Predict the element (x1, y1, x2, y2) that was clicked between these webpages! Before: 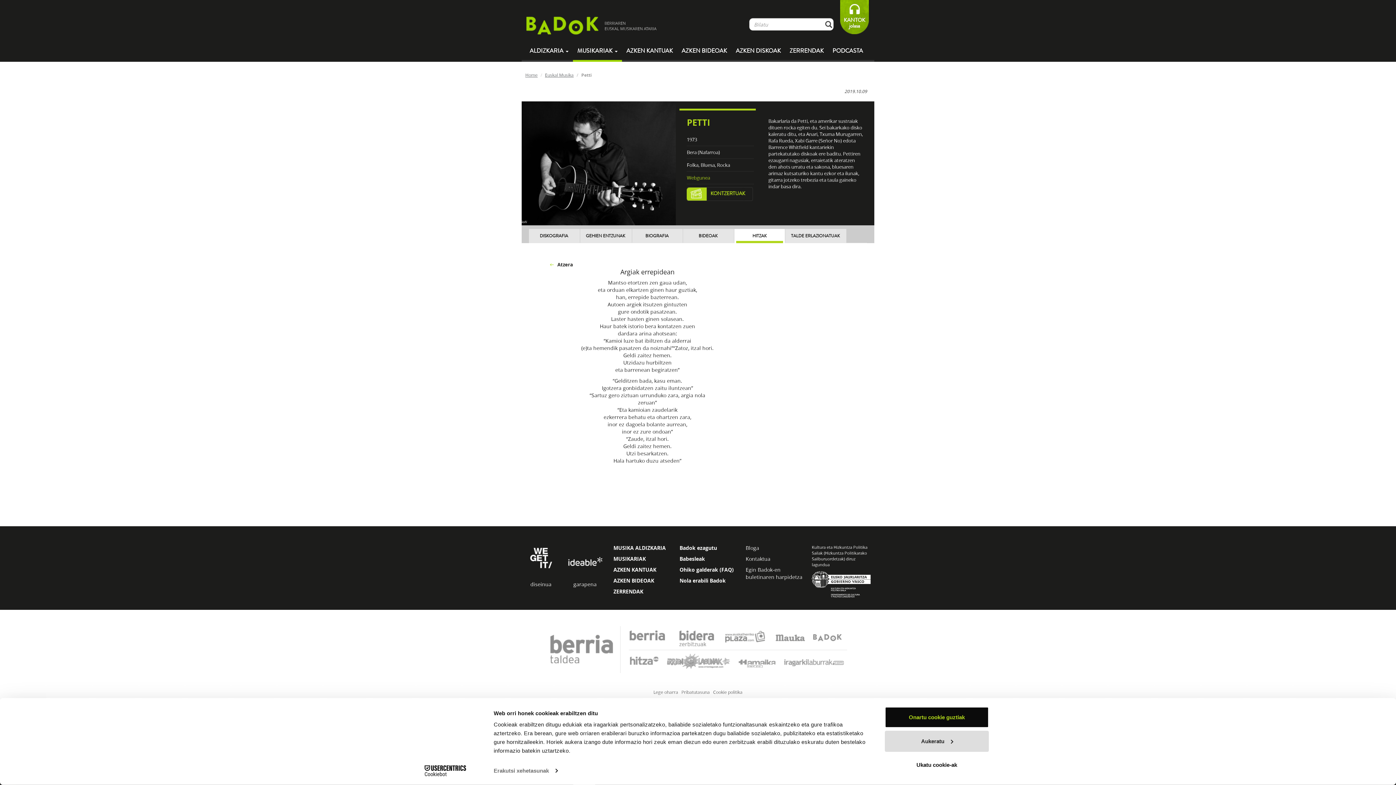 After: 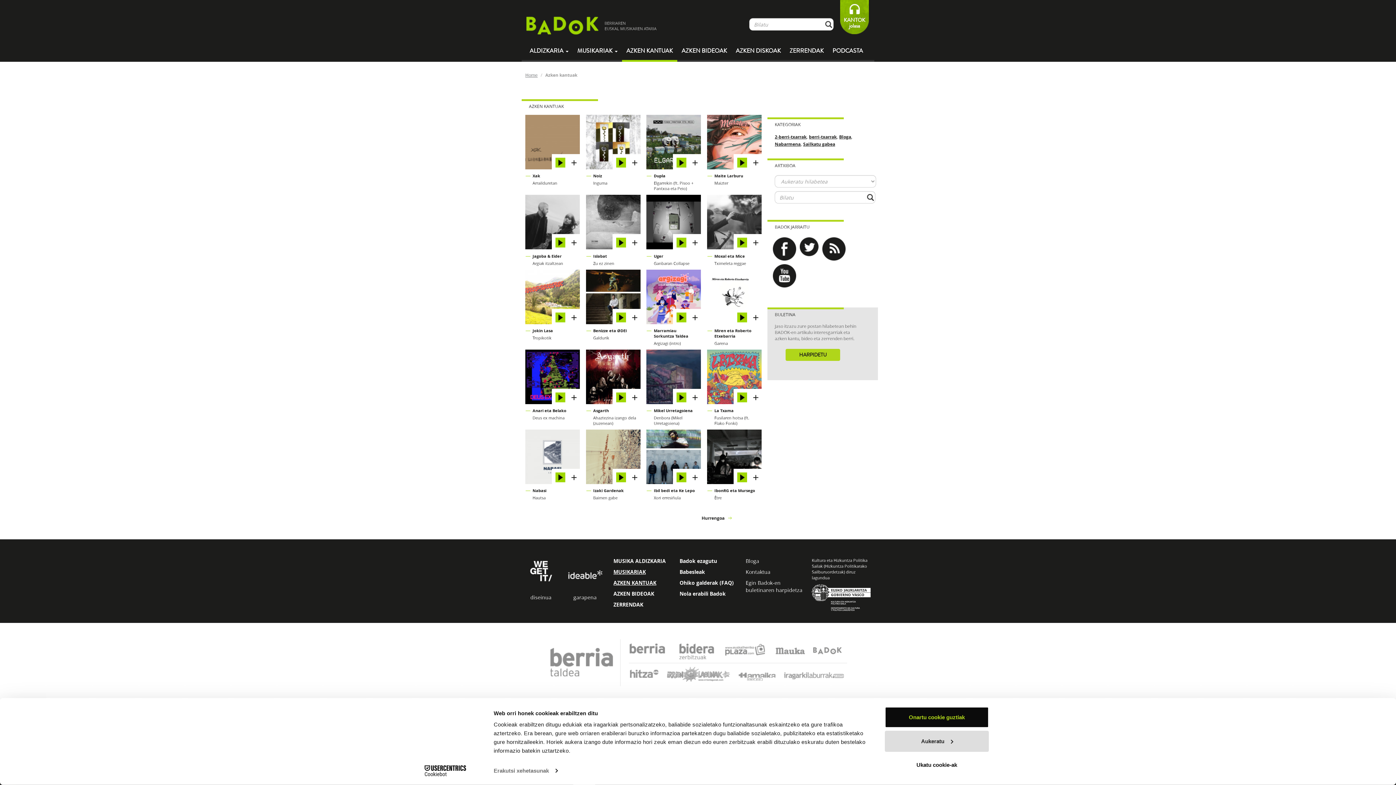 Action: label: AZKEN KANTUAK bbox: (613, 566, 656, 573)